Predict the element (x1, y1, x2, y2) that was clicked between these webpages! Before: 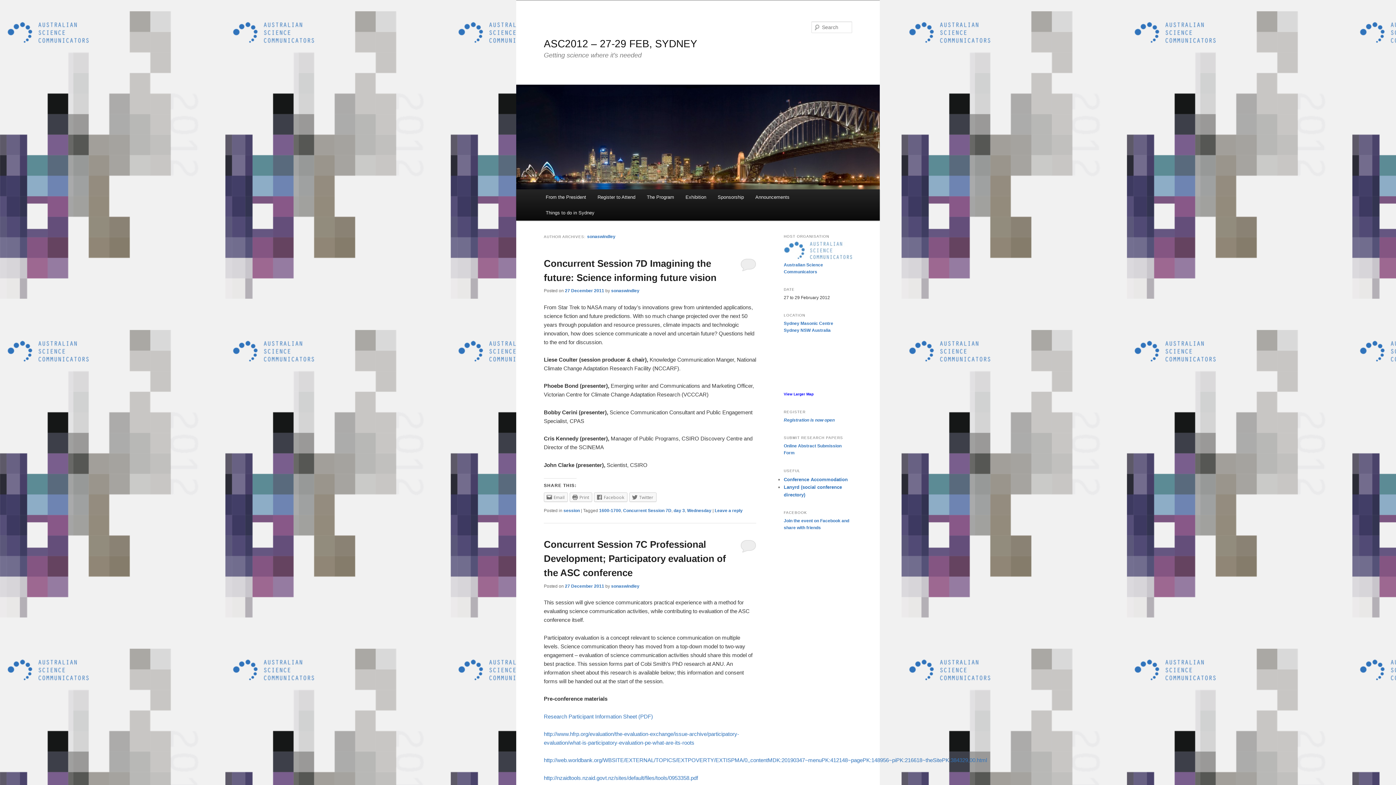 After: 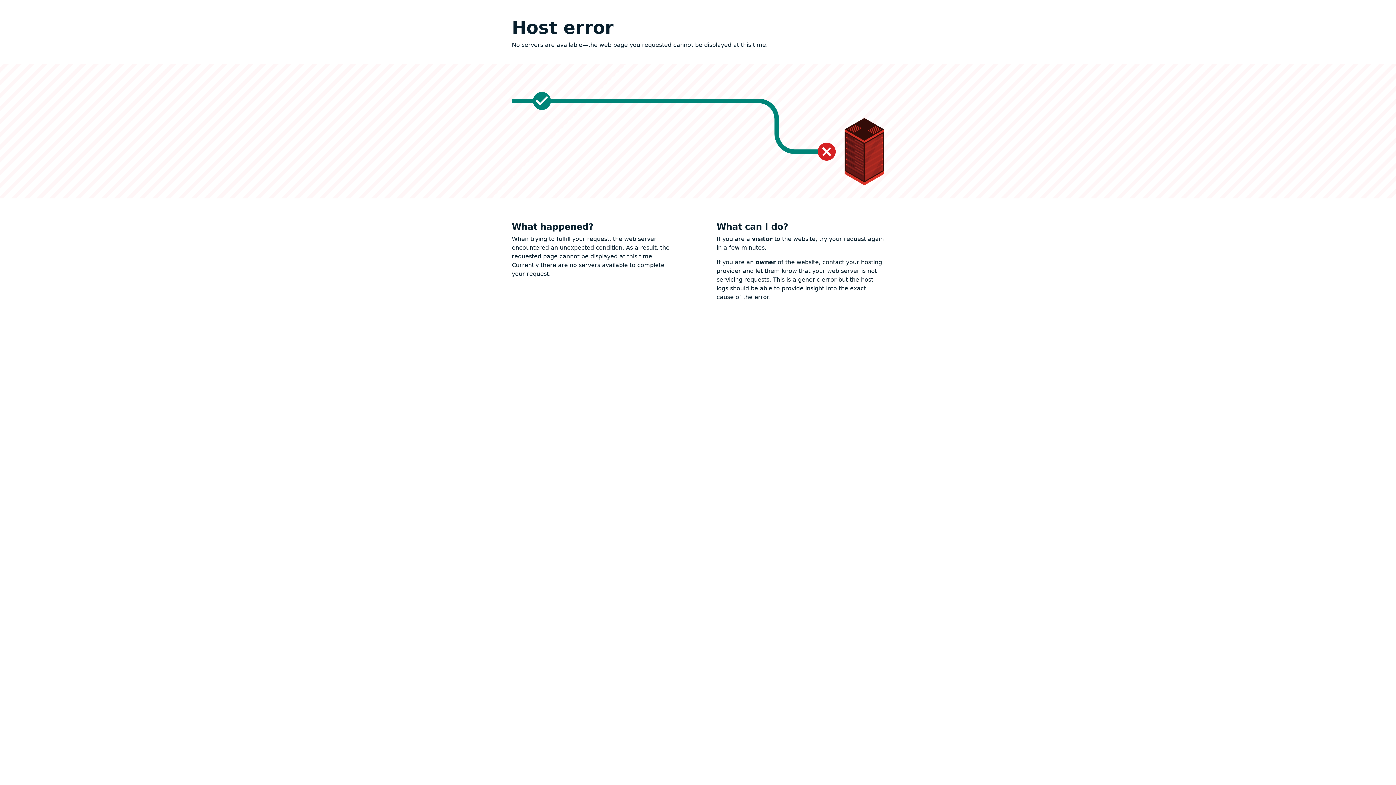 Action: bbox: (544, 775, 698, 781) label: http://nzaidtools.nzaid.govt.nz/sites/default/files/tools/0953358.pdf